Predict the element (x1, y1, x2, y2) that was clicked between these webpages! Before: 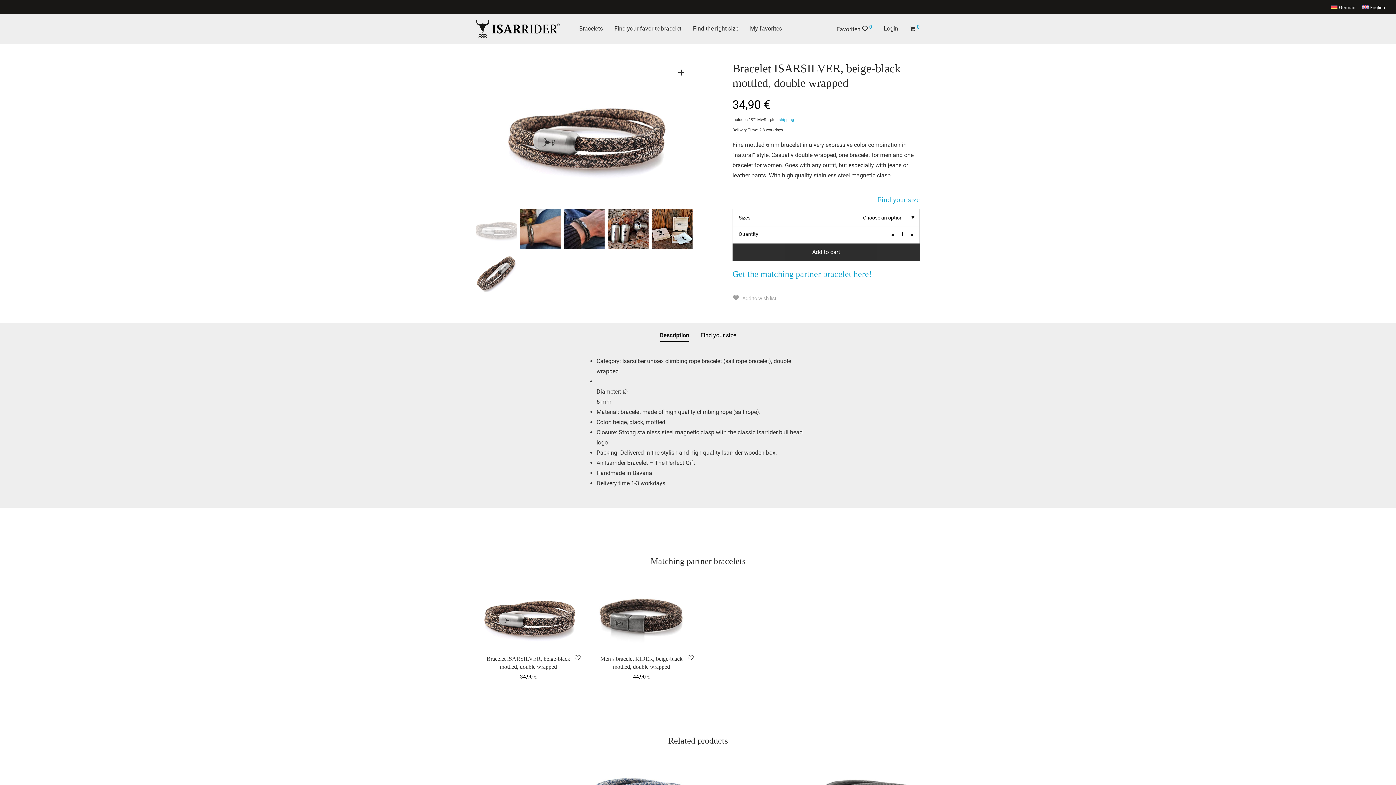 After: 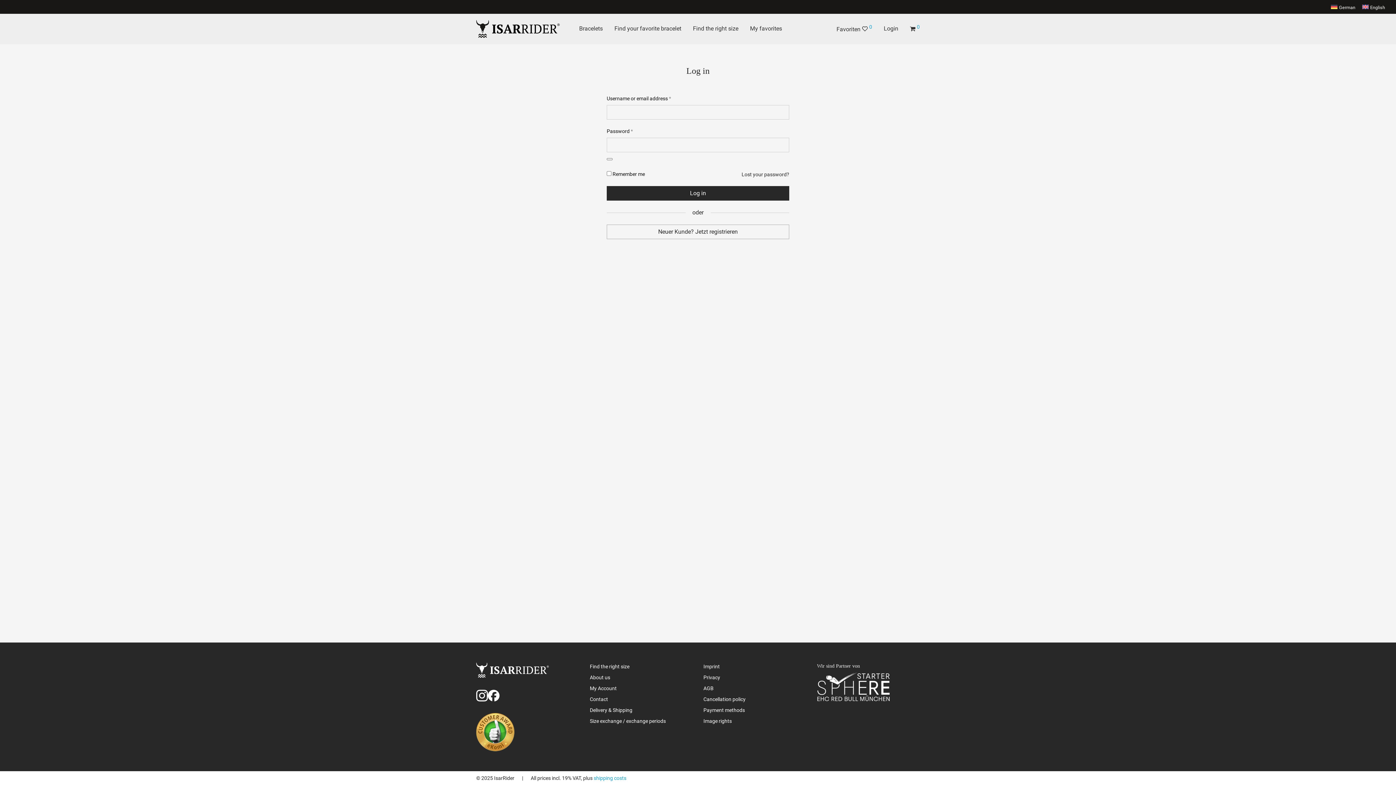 Action: bbox: (878, 20, 904, 37) label: Login